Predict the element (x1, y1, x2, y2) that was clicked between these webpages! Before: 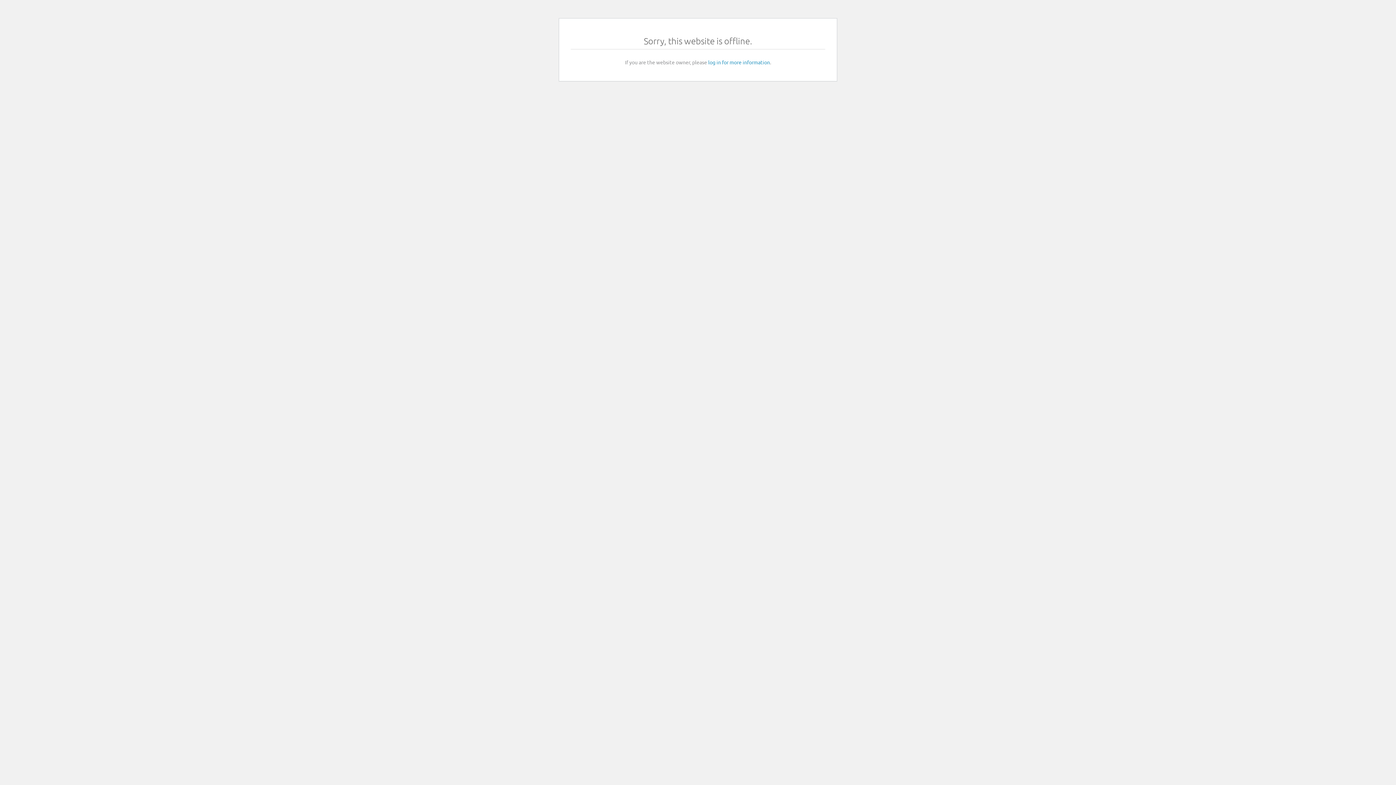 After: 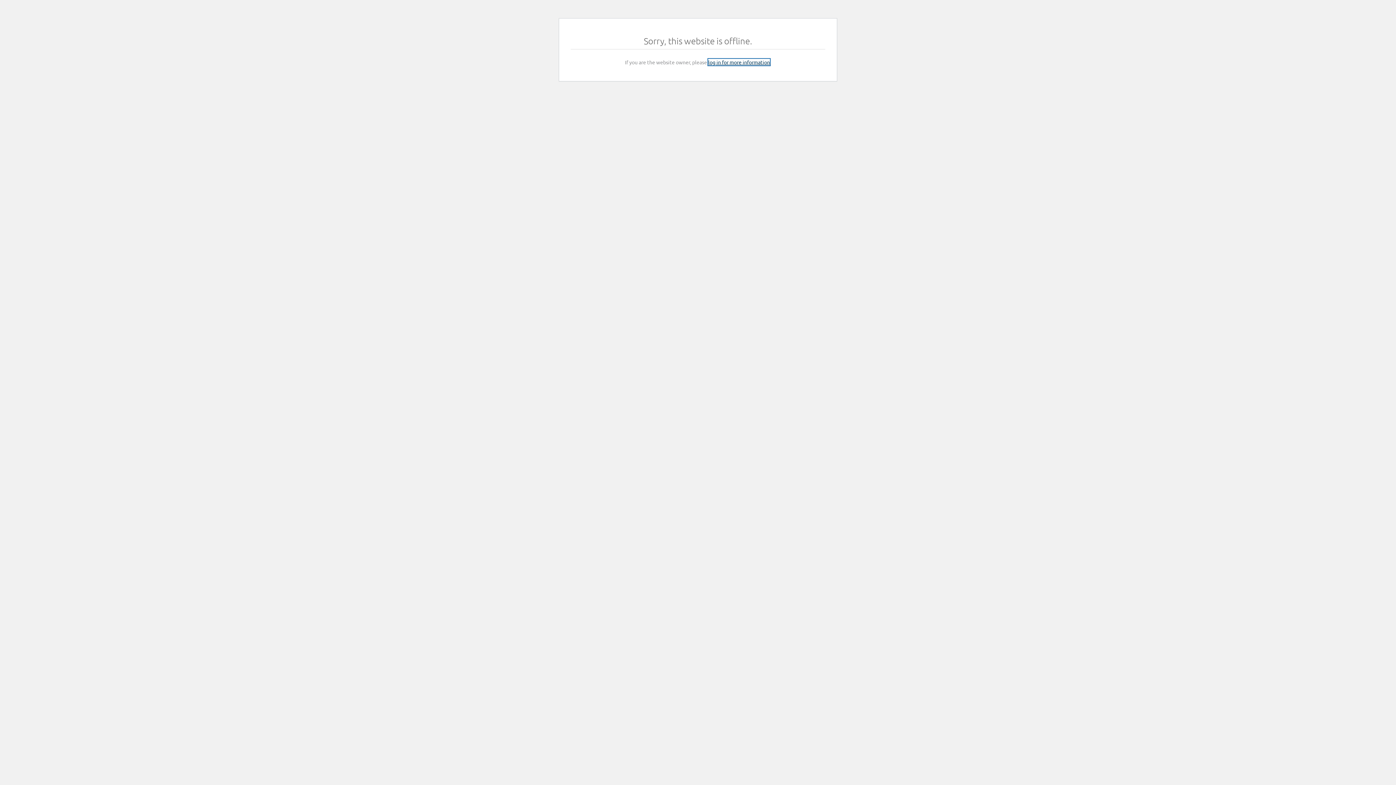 Action: bbox: (708, 58, 770, 65) label: log in for more information